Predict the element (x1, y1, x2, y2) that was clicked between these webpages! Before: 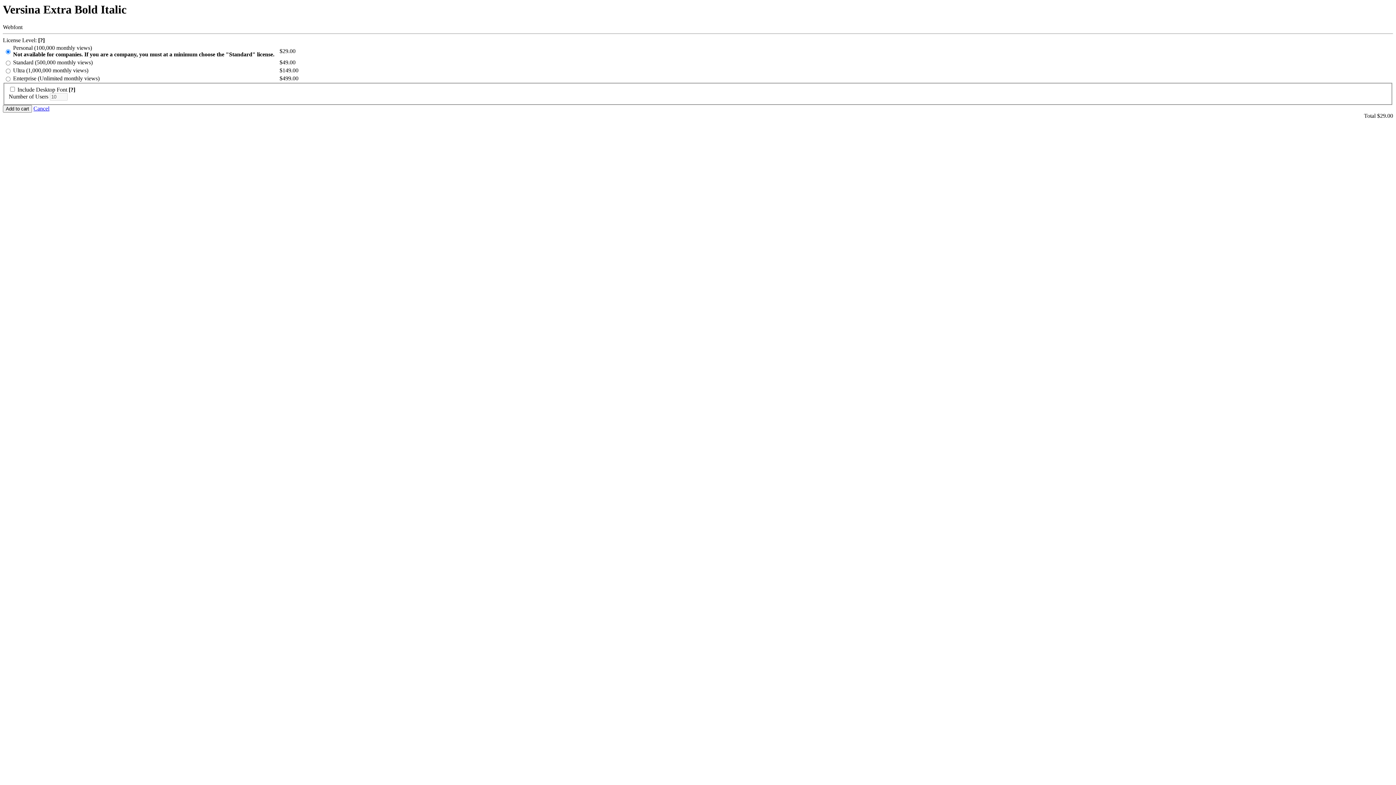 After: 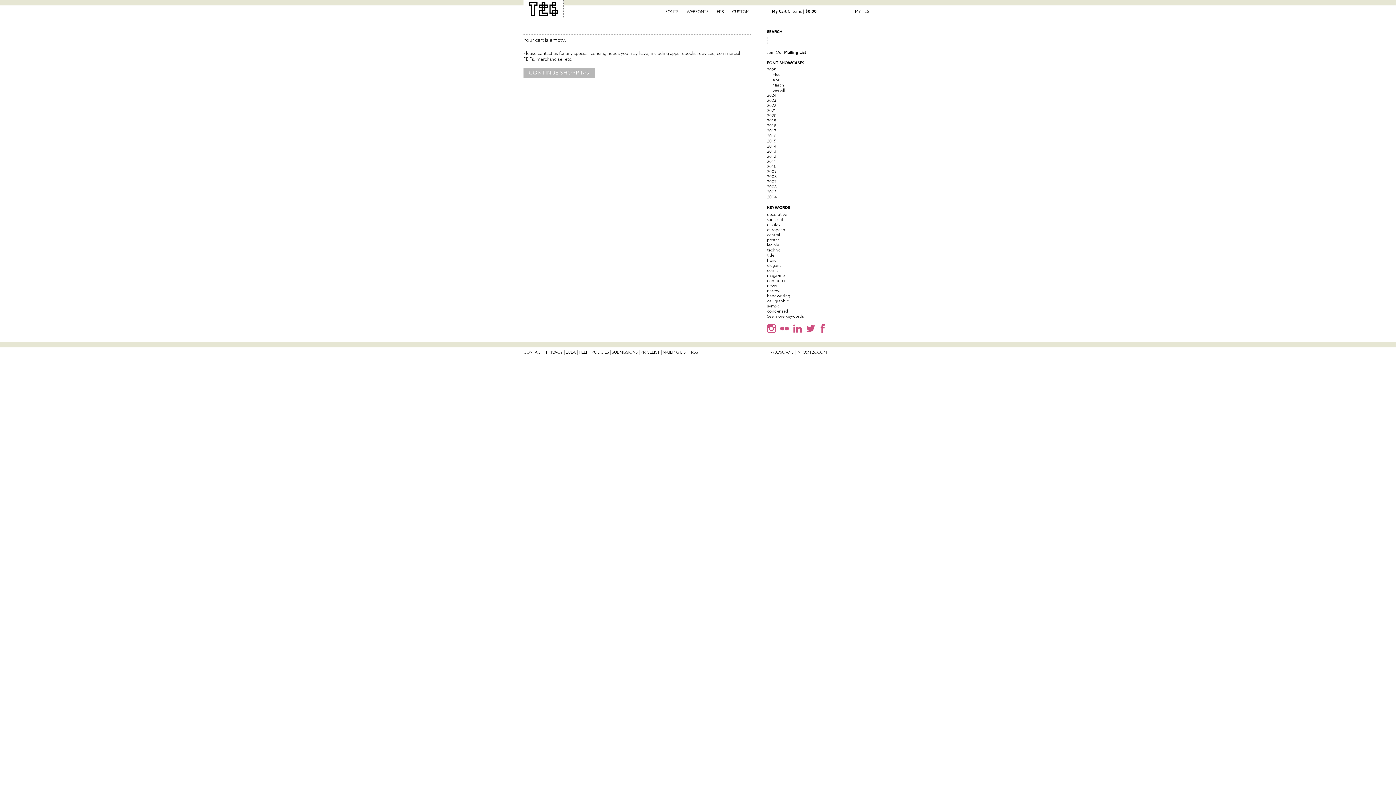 Action: label: Cancel bbox: (33, 105, 49, 111)